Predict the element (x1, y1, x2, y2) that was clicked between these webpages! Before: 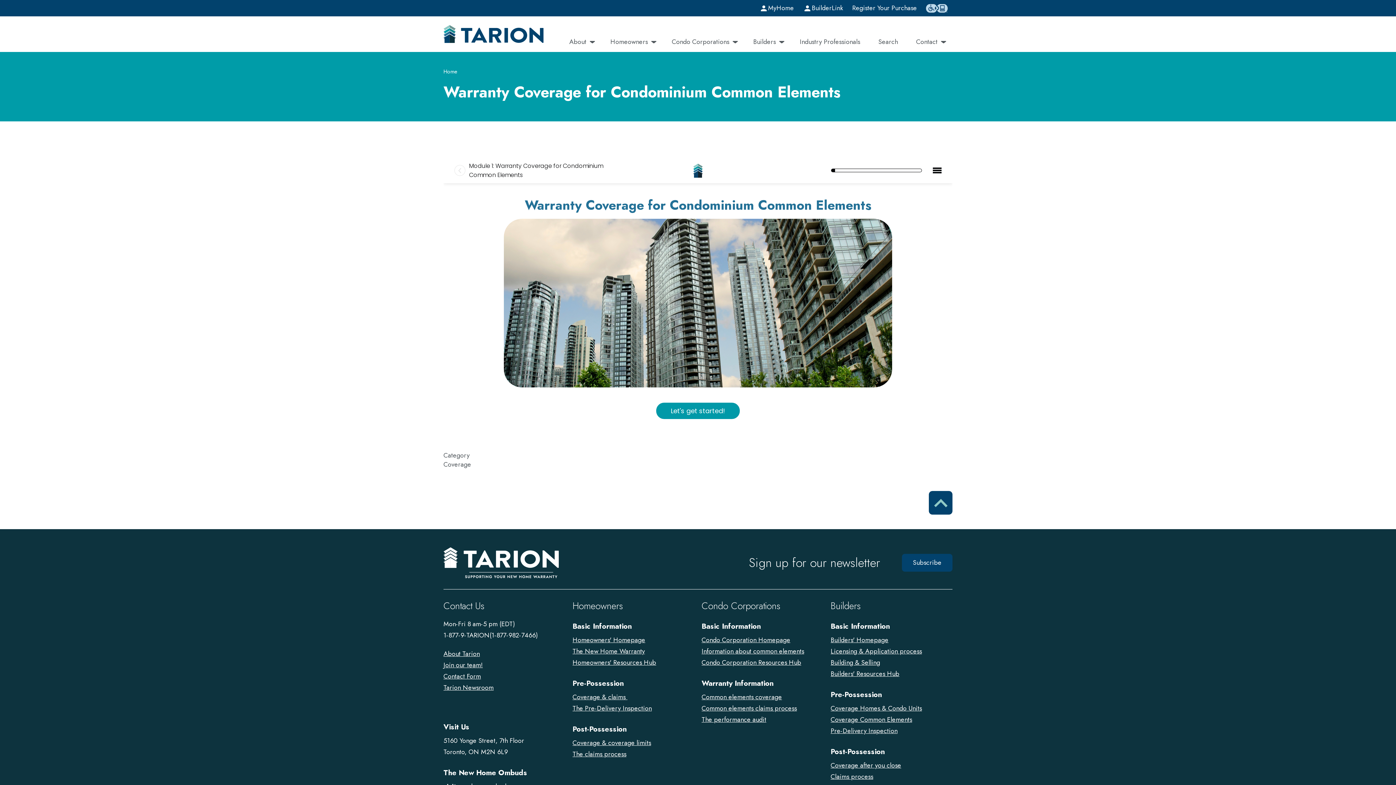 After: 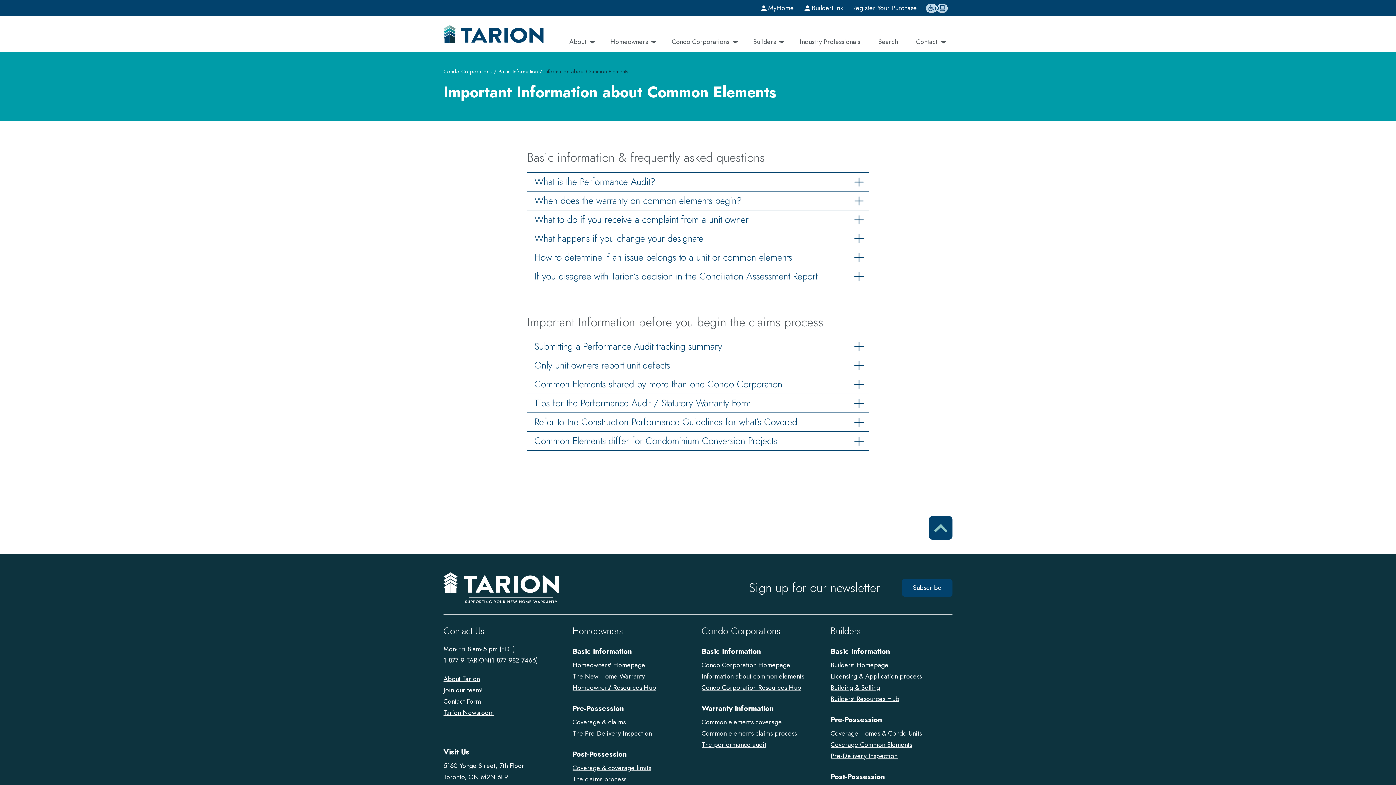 Action: label: Information about common elements bbox: (701, 646, 804, 656)